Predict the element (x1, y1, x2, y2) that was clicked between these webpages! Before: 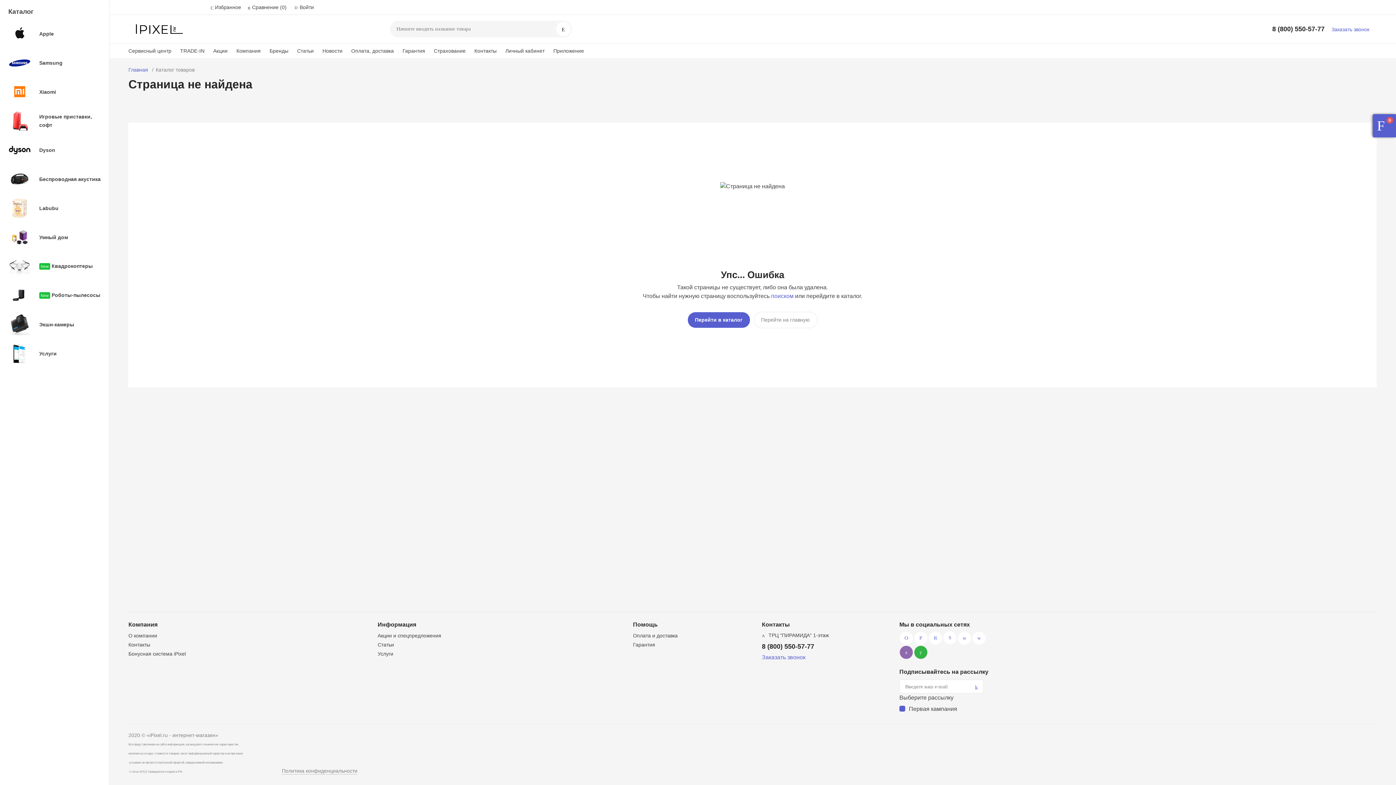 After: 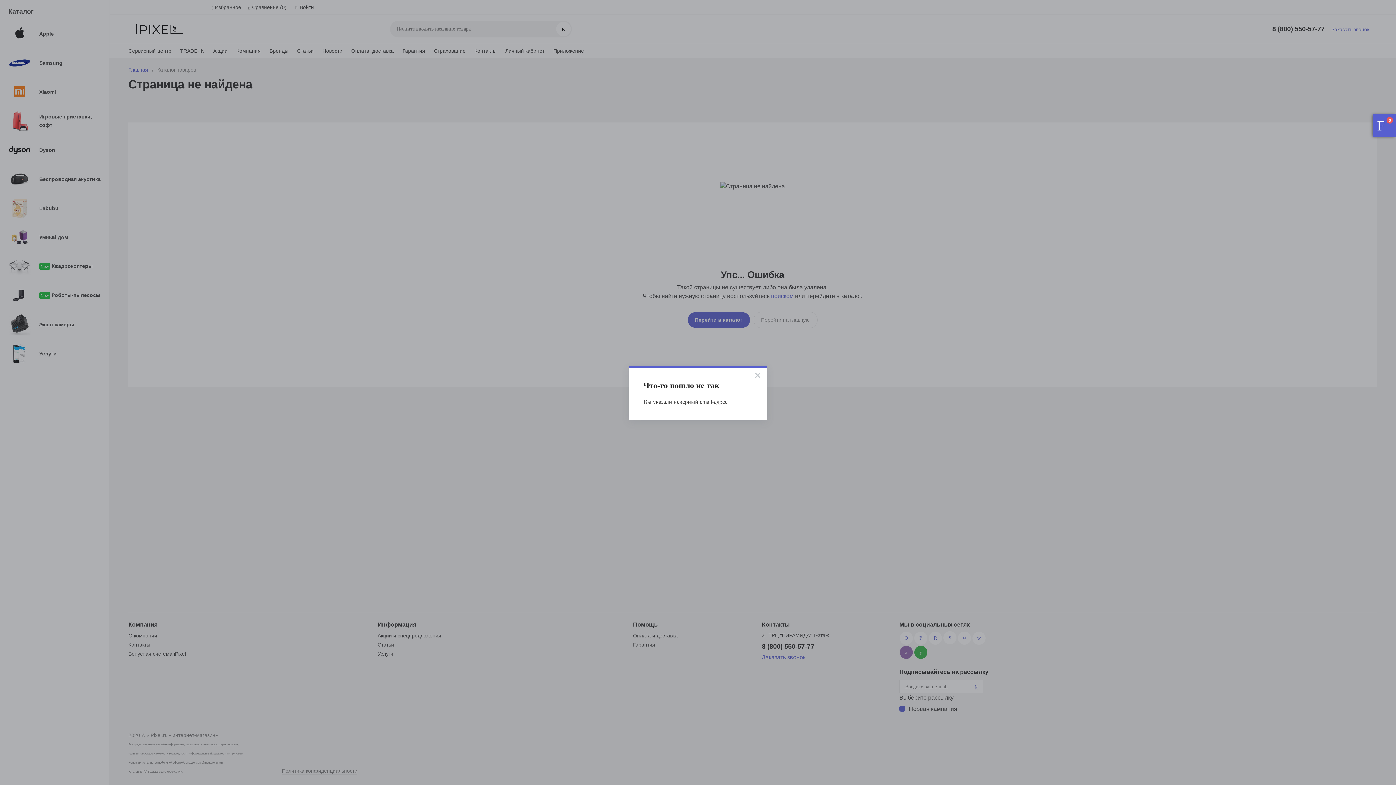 Action: bbox: (973, 680, 983, 693)